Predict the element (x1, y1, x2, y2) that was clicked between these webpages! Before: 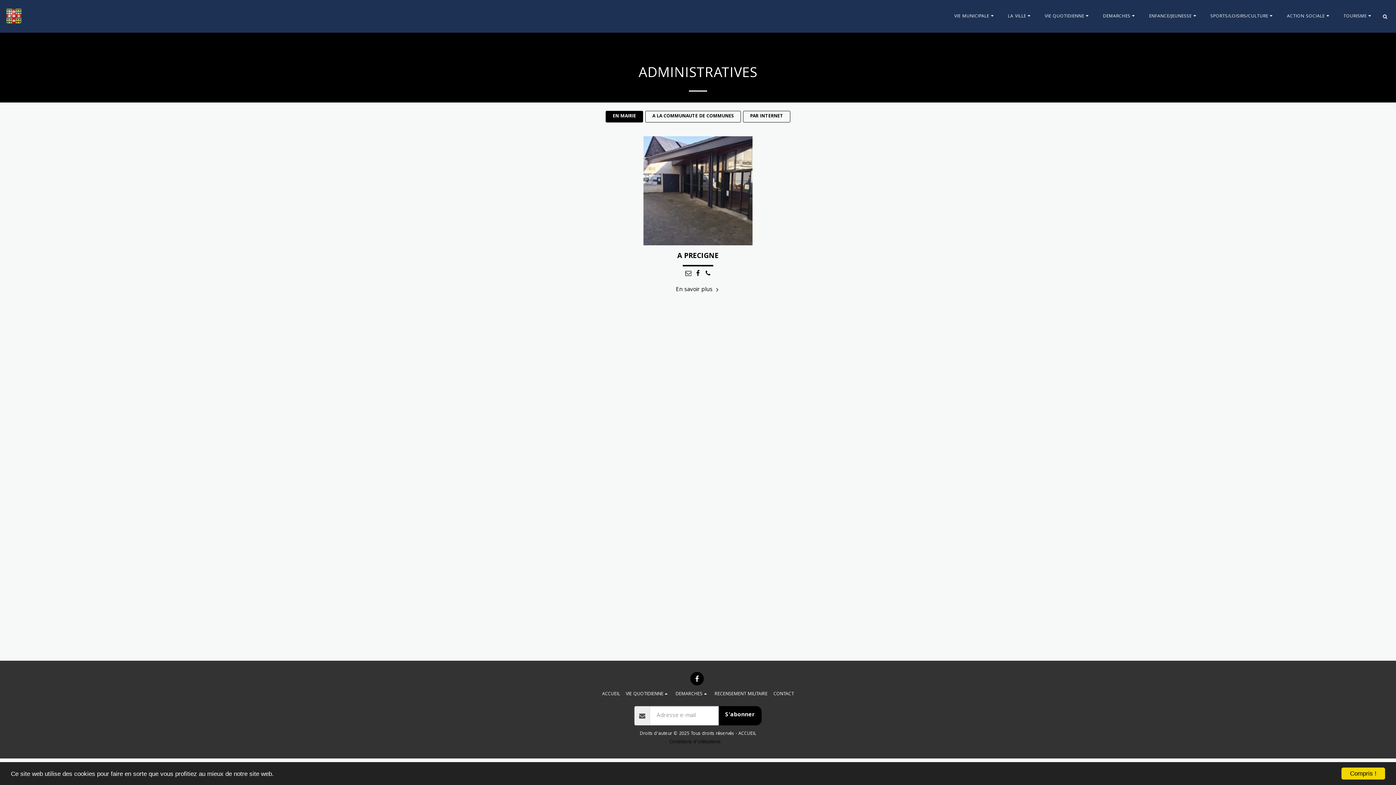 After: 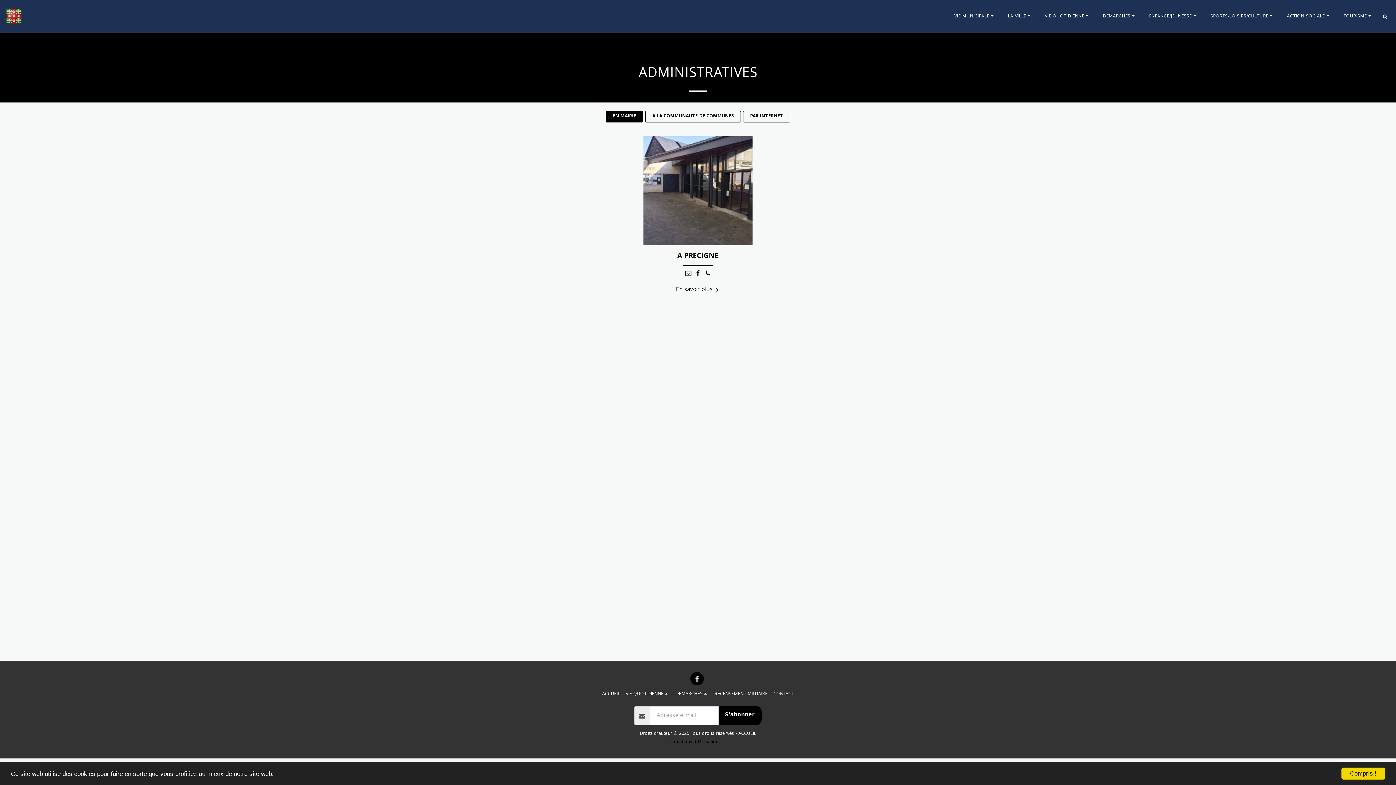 Action: bbox: (685, 268, 691, 278) label:  